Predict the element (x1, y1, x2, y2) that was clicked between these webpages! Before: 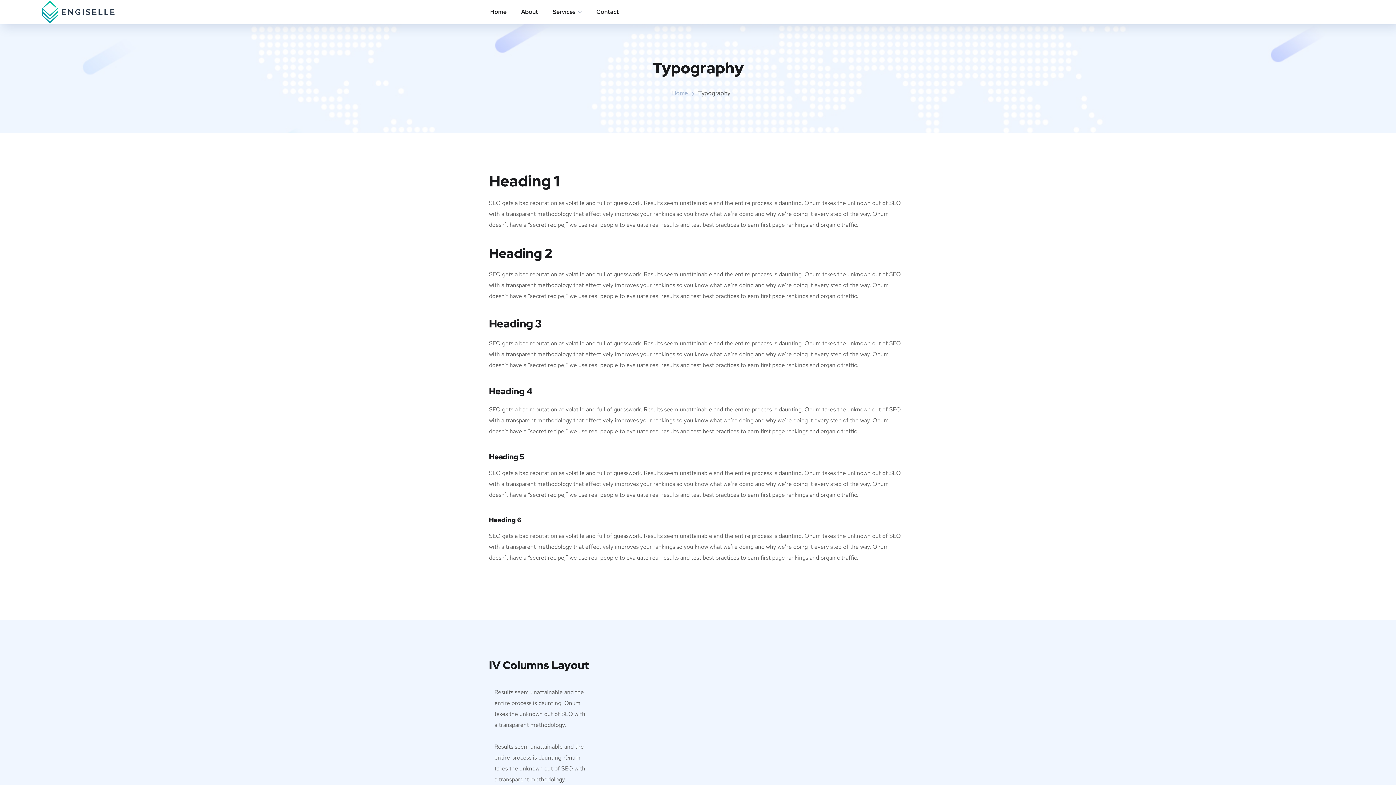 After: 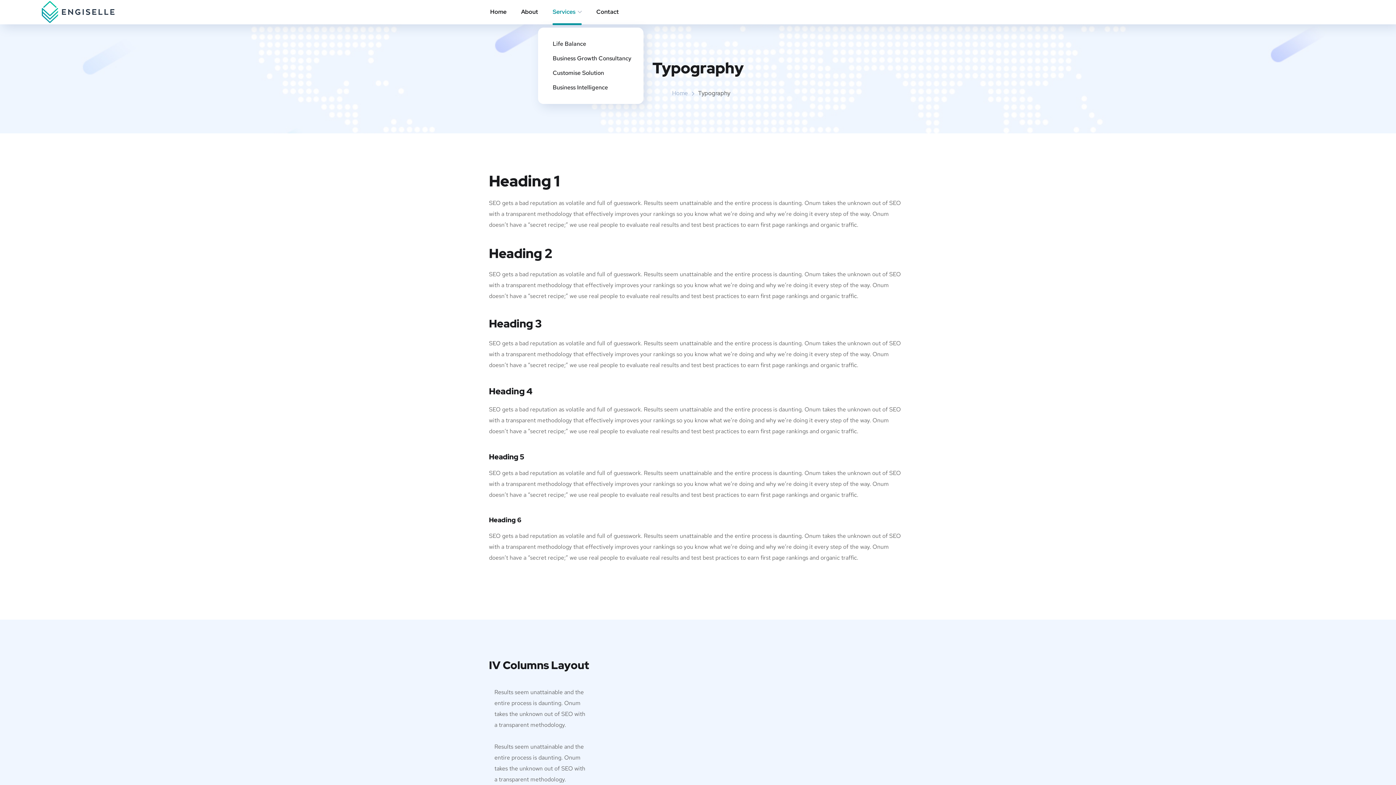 Action: bbox: (552, 1, 581, 22) label: Services